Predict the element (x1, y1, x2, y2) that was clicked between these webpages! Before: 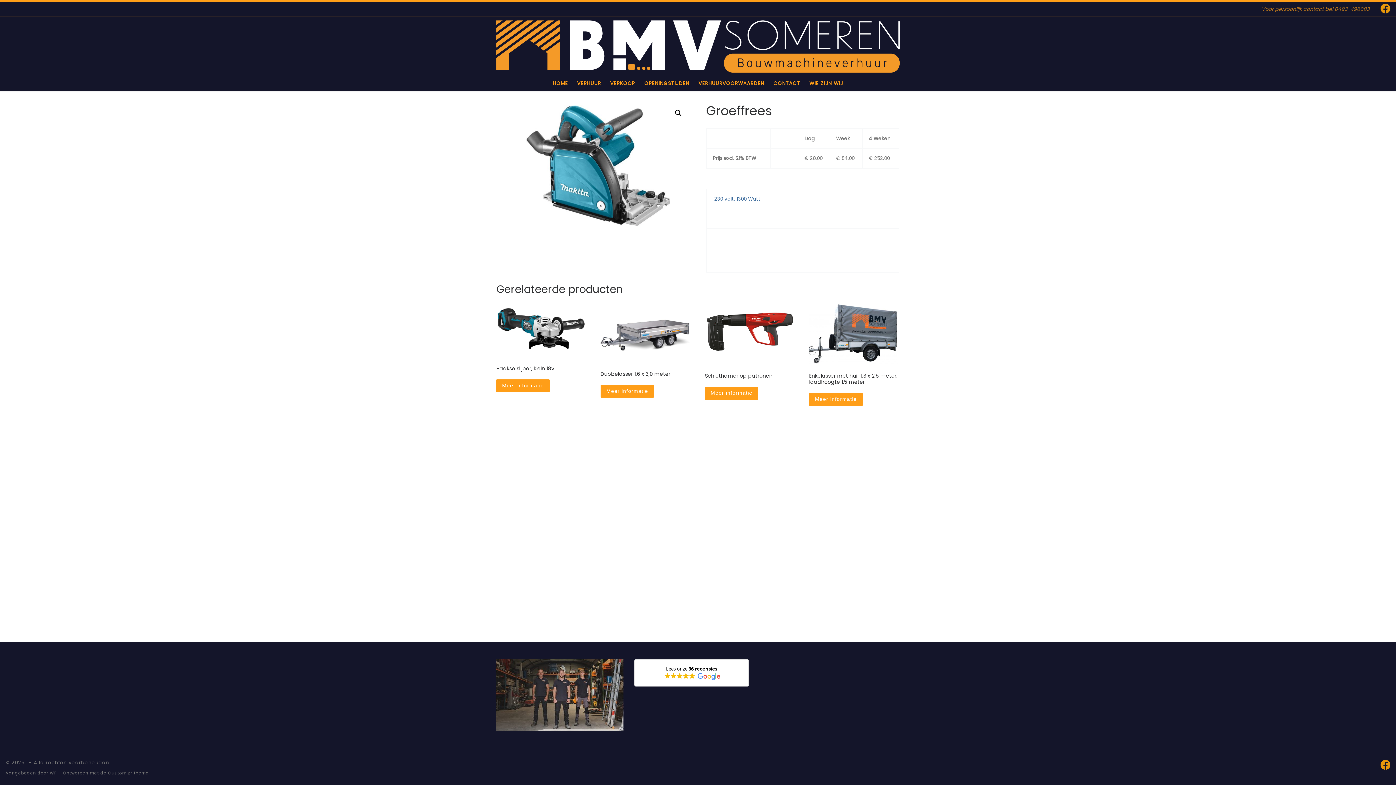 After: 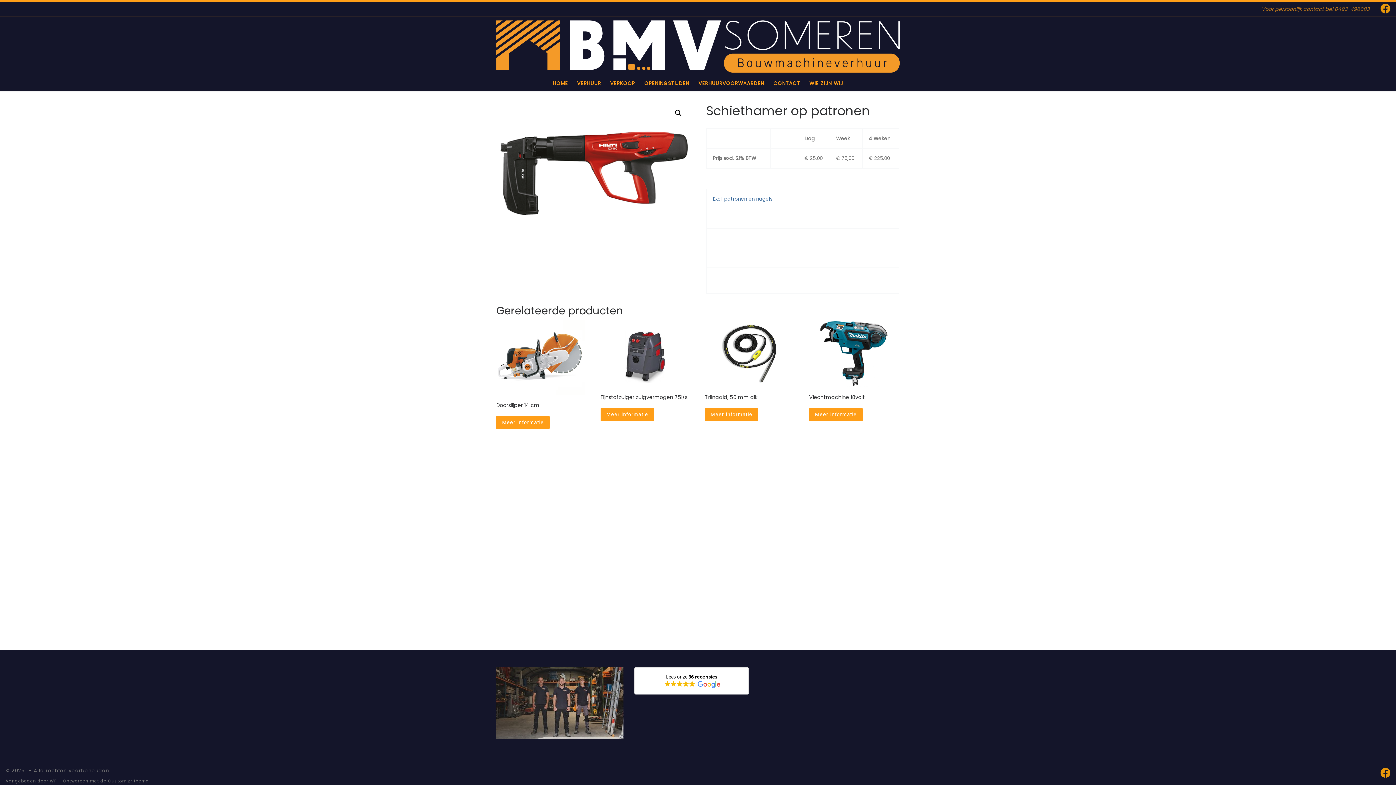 Action: label: Schiethamer op patronen bbox: (705, 298, 794, 381)